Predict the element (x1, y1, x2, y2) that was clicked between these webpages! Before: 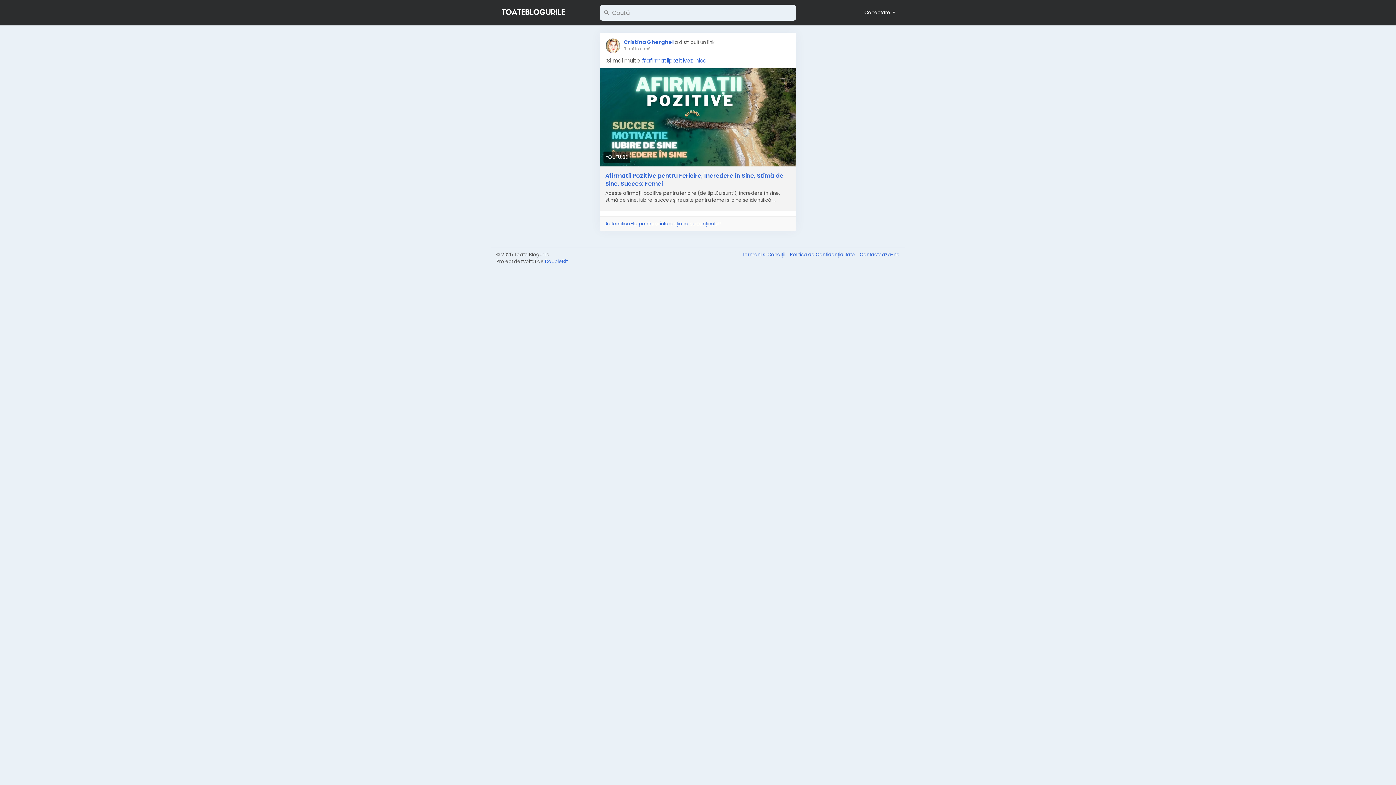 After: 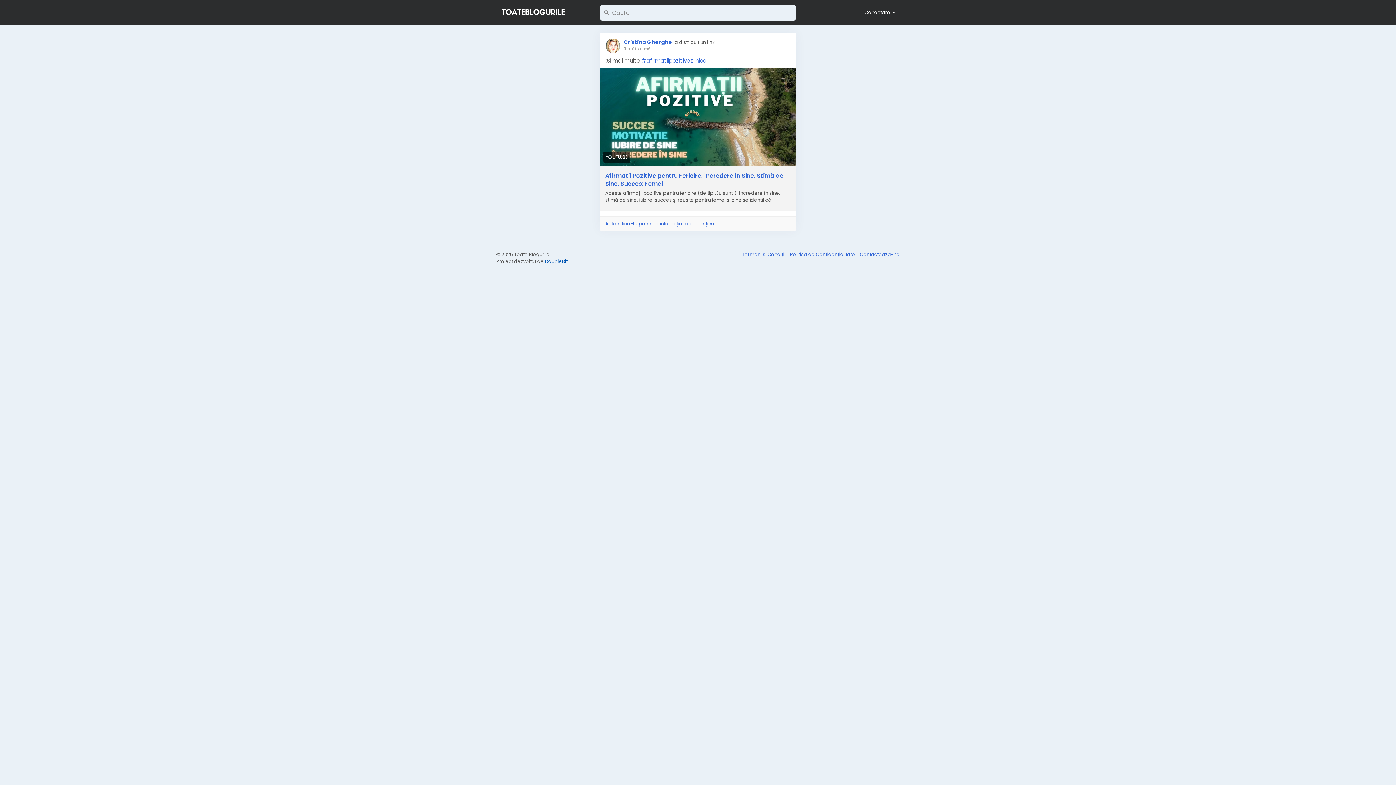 Action: label: DoubleBit bbox: (545, 258, 567, 265)